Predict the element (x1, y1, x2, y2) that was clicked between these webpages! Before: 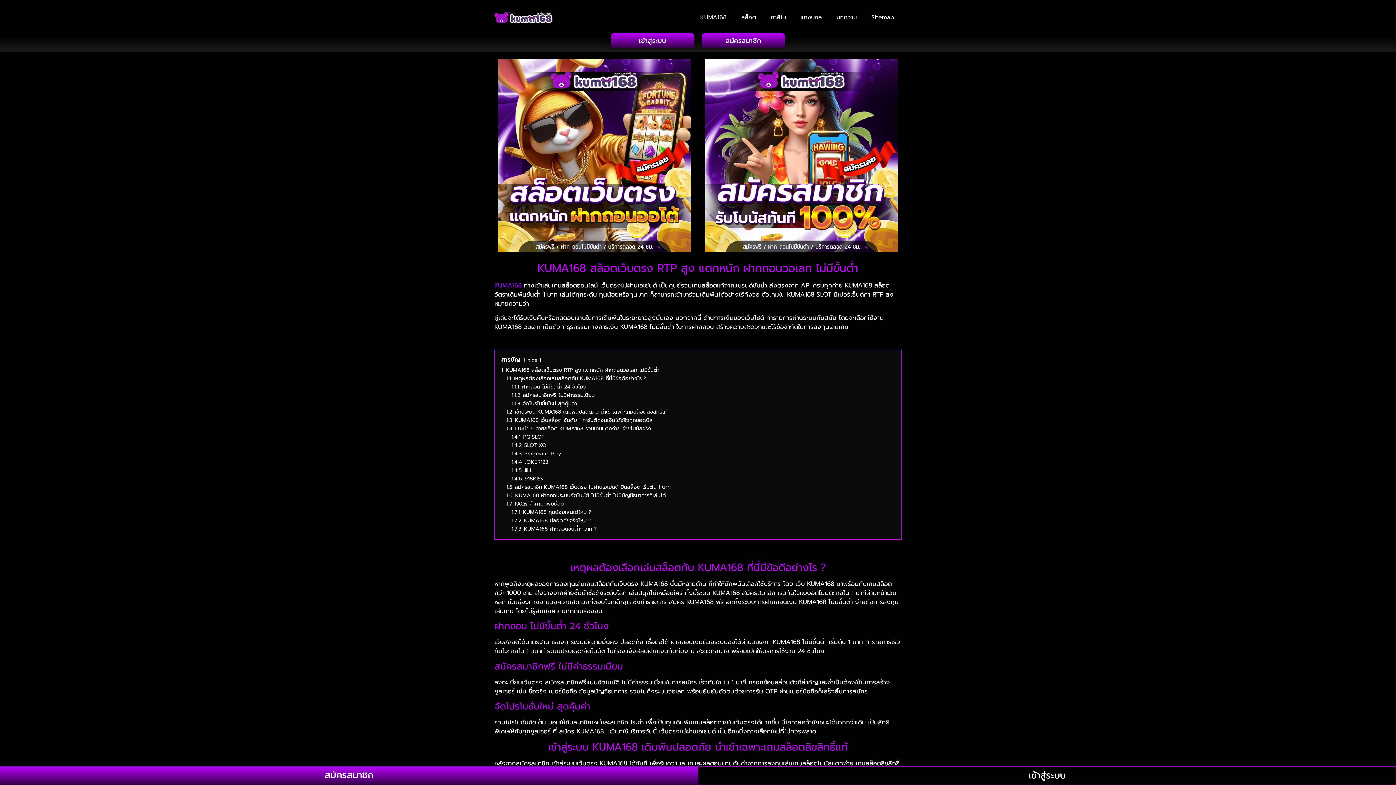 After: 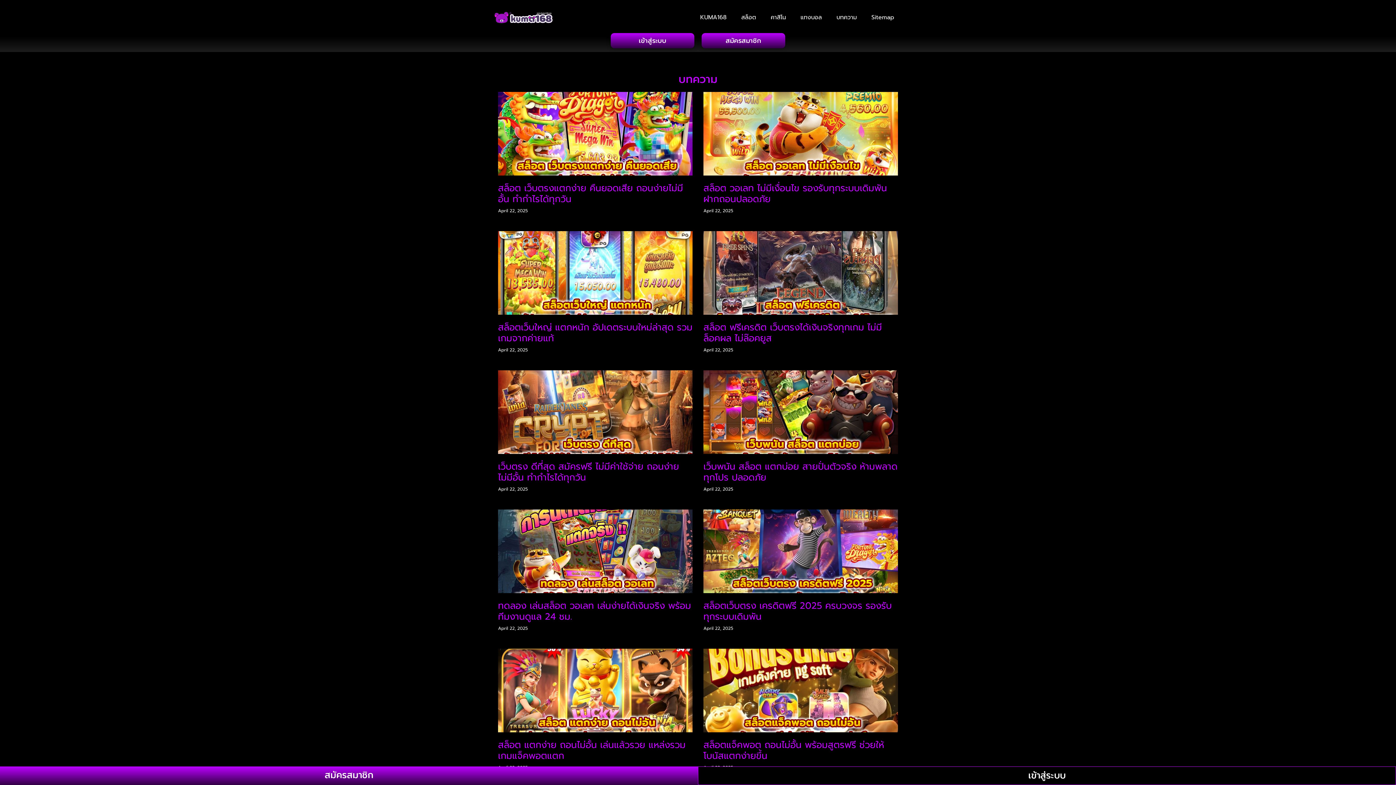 Action: label: บทความ bbox: (829, 9, 864, 25)